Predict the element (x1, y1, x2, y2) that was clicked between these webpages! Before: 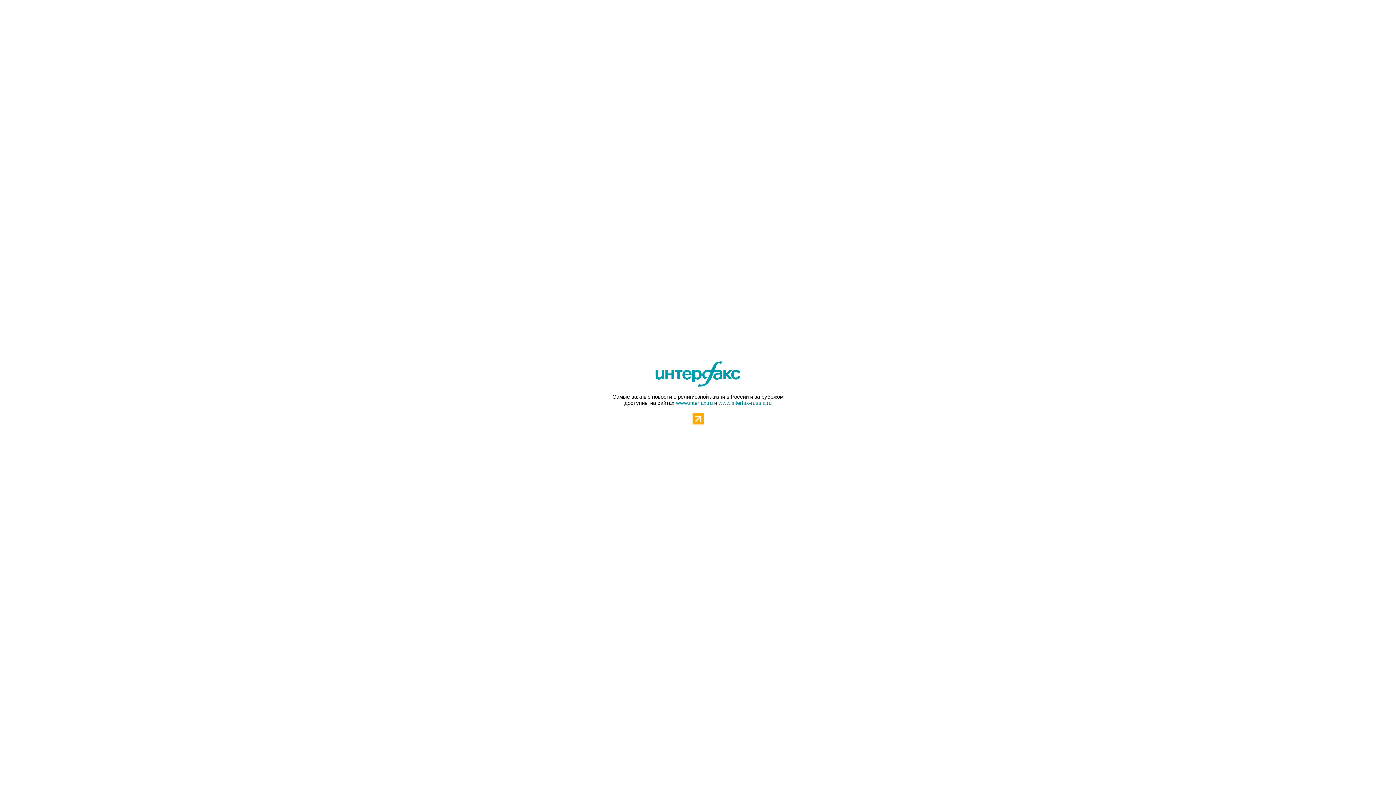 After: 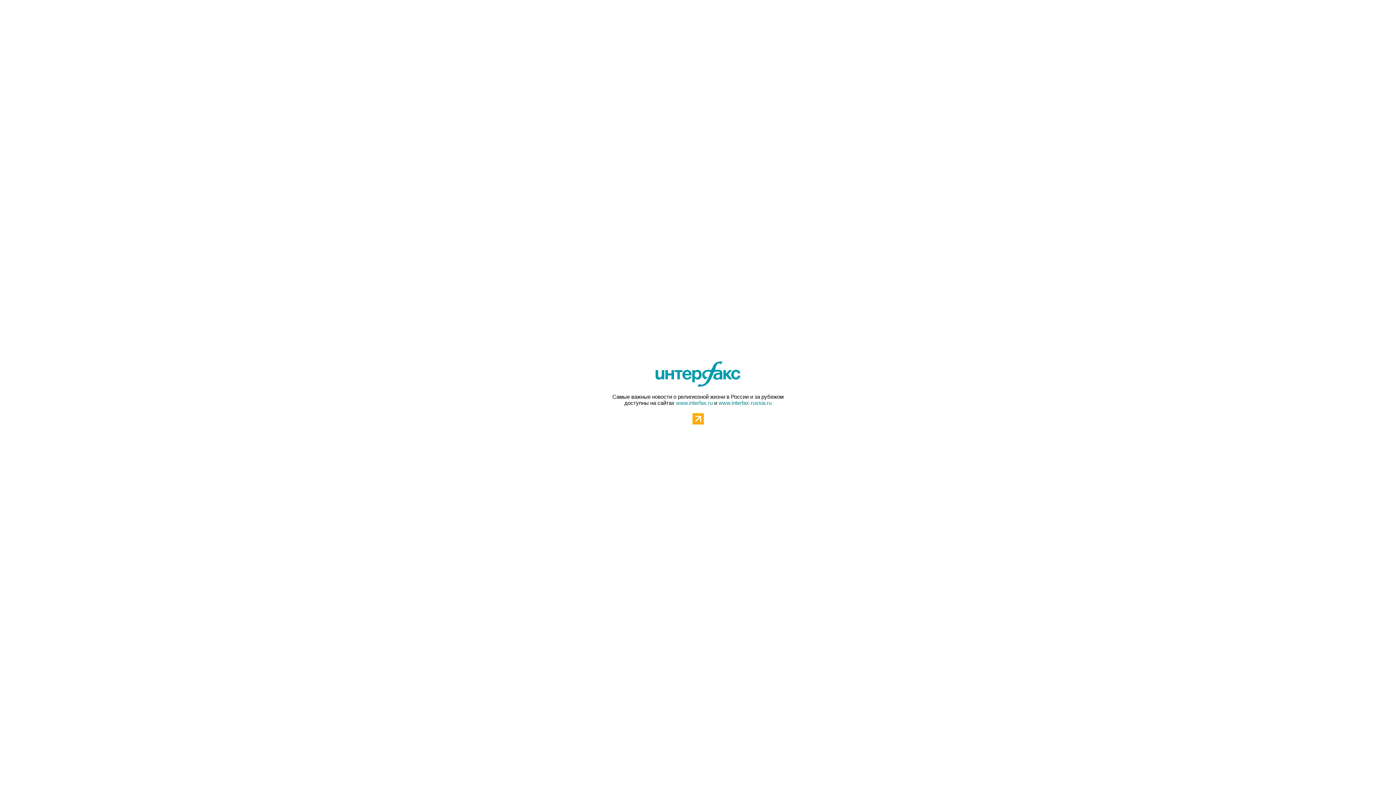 Action: bbox: (692, 413, 703, 424)